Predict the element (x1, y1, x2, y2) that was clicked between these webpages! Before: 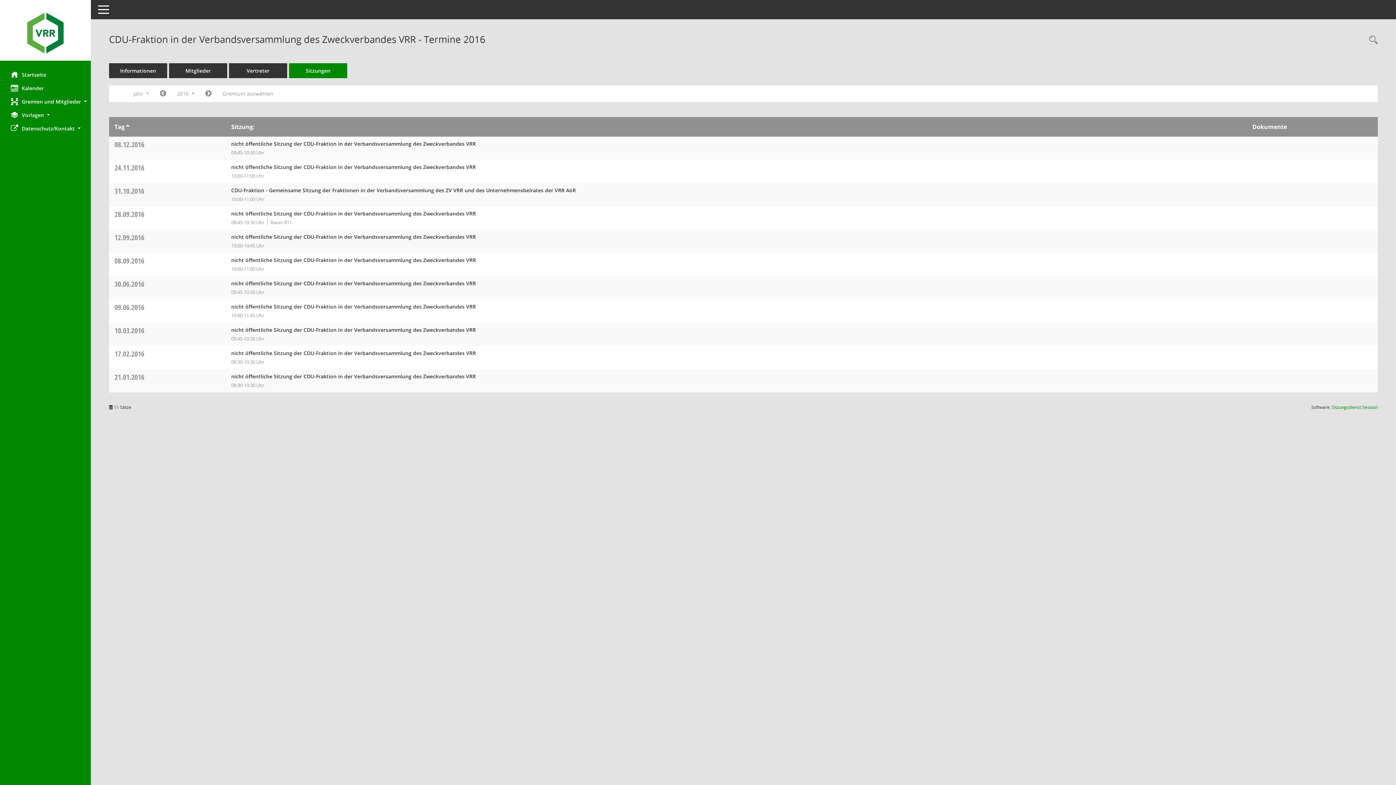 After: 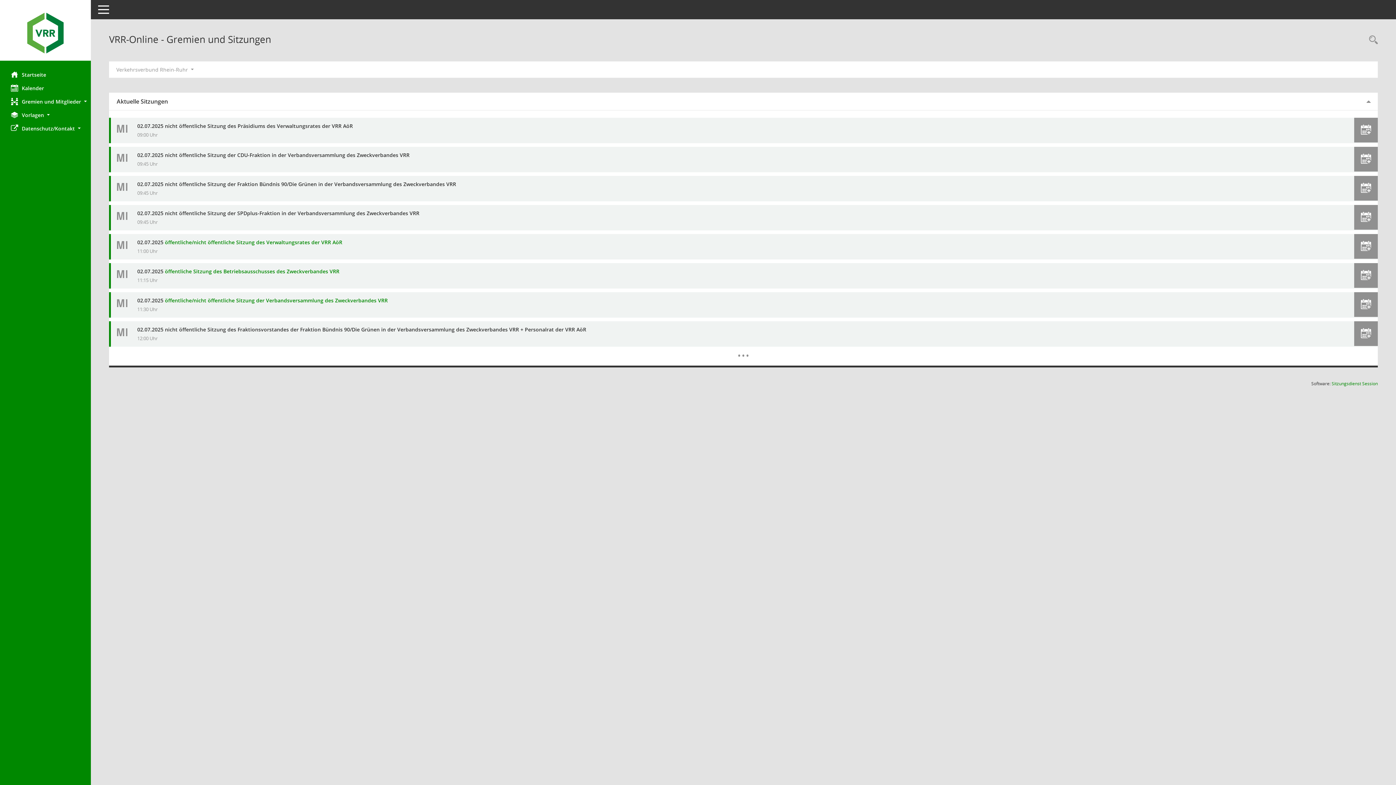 Action: bbox: (0, 68, 90, 81) label: Hier gelangen Sie zur Startseite dieser Webanwendung.